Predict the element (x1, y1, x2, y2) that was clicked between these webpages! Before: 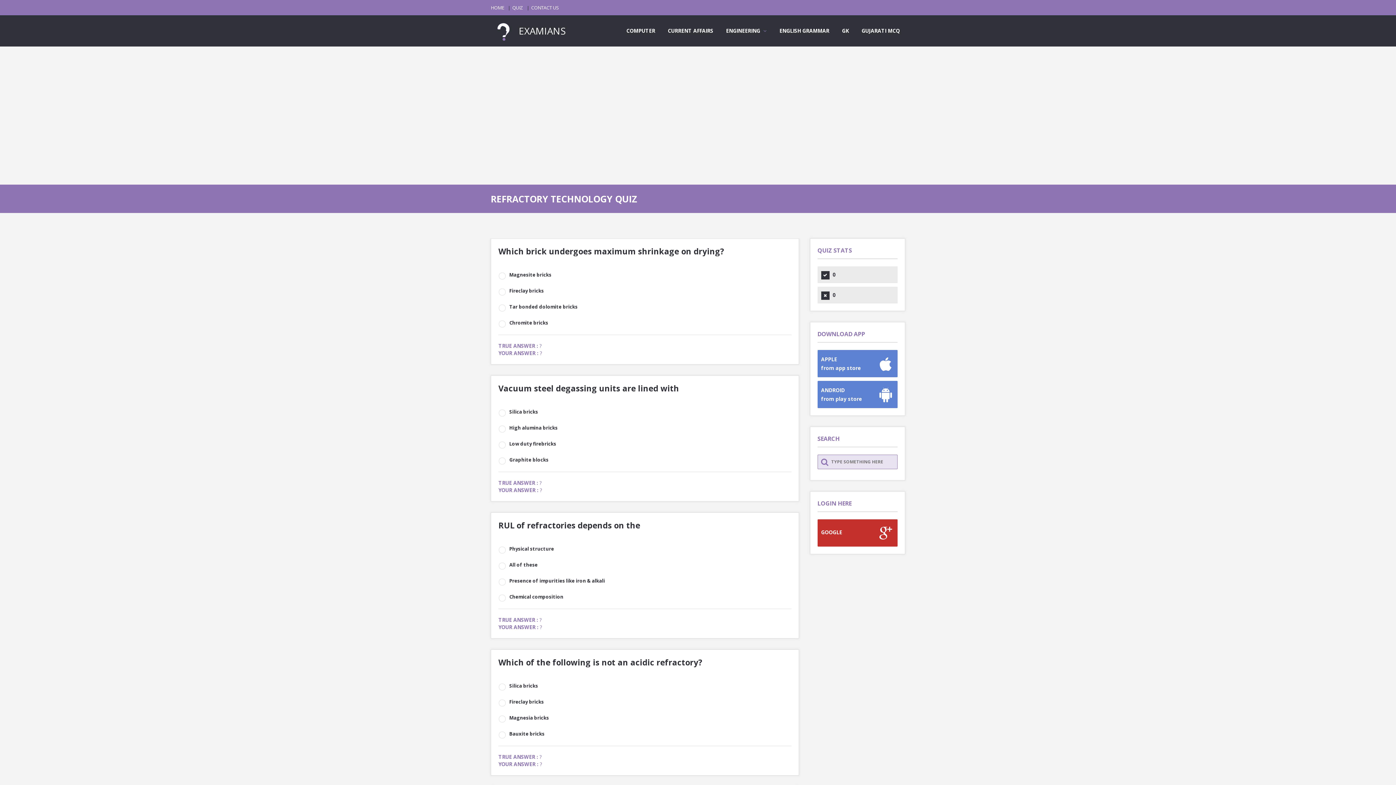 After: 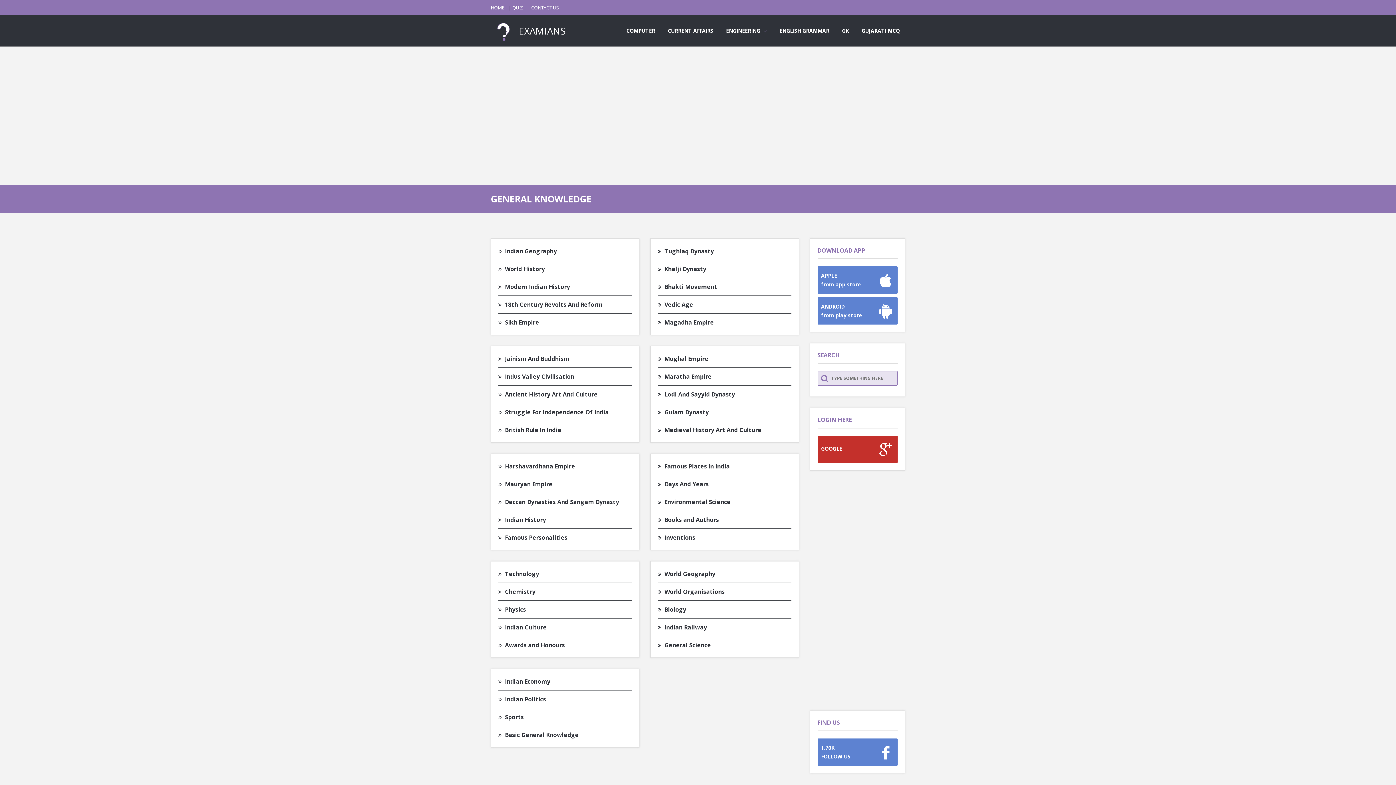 Action: label: GK bbox: (836, 24, 854, 37)